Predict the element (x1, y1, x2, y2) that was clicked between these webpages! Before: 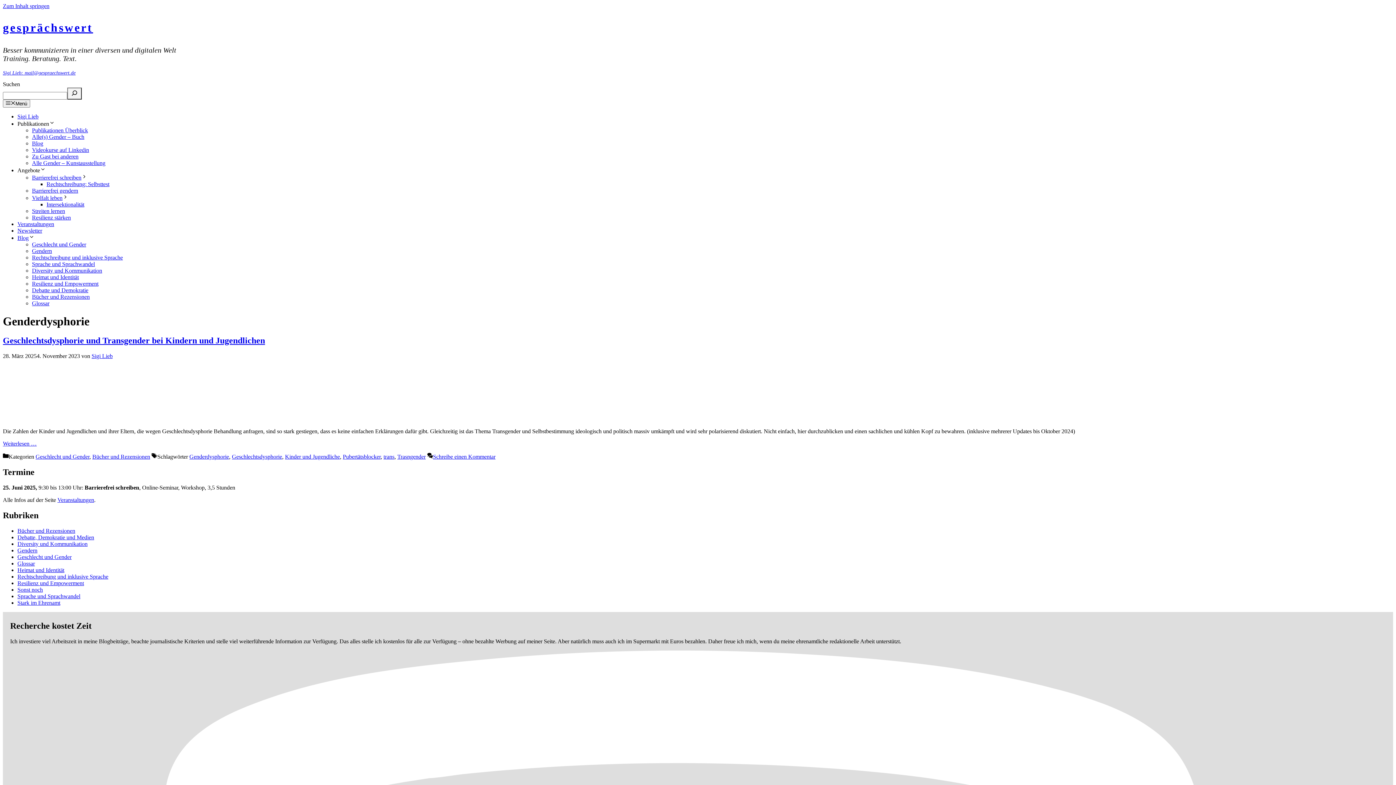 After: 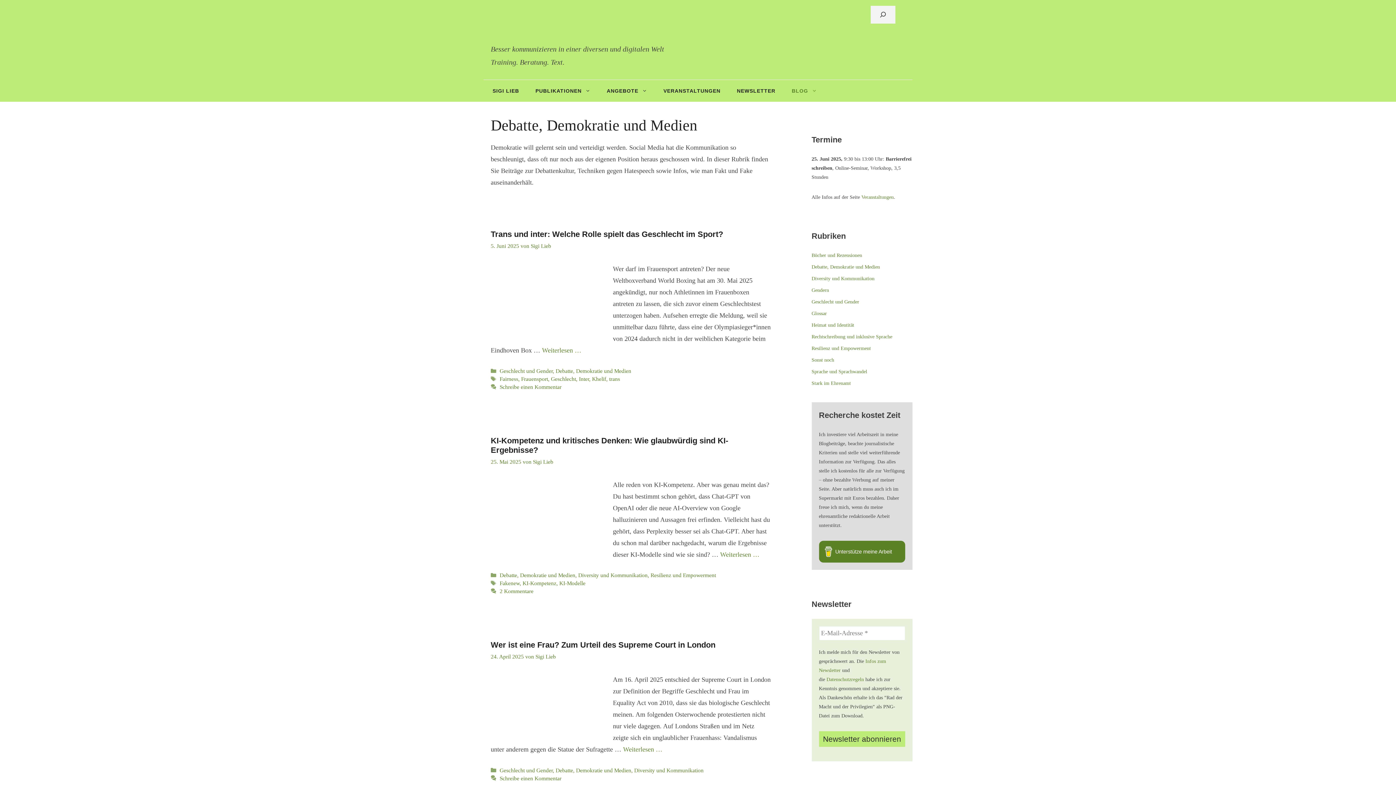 Action: label: Debatte und Demokratie bbox: (32, 287, 88, 293)